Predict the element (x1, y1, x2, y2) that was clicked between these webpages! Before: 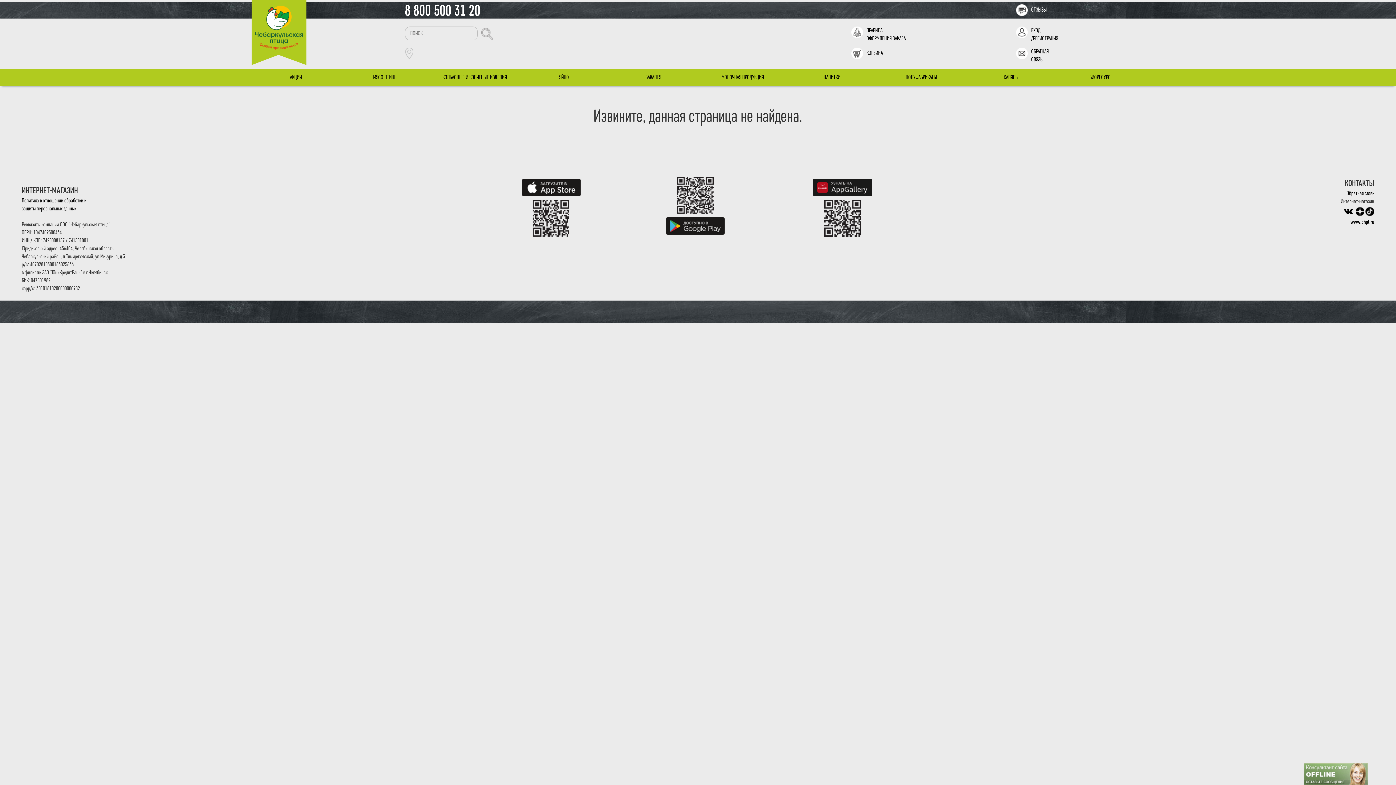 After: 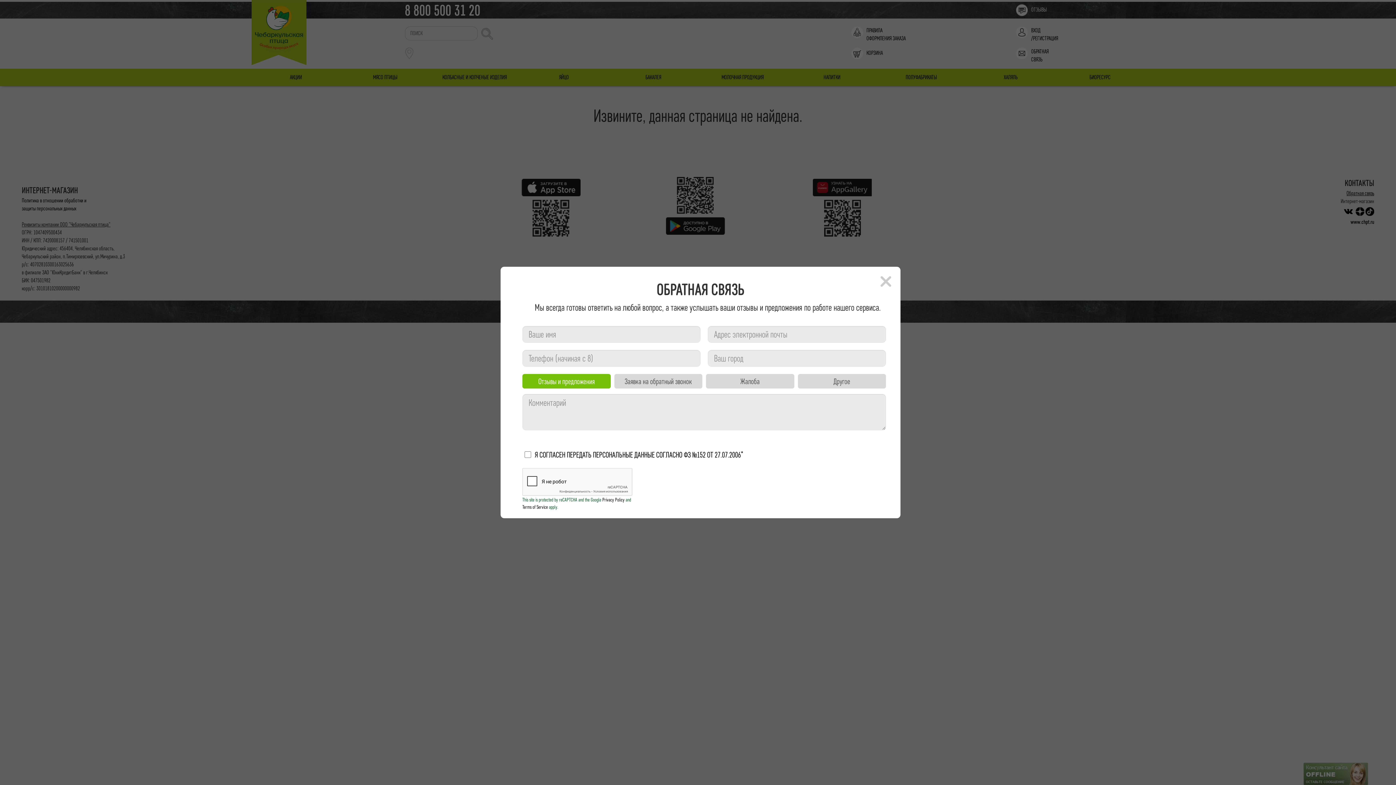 Action: bbox: (1346, 189, 1374, 196) label: Обратная связь